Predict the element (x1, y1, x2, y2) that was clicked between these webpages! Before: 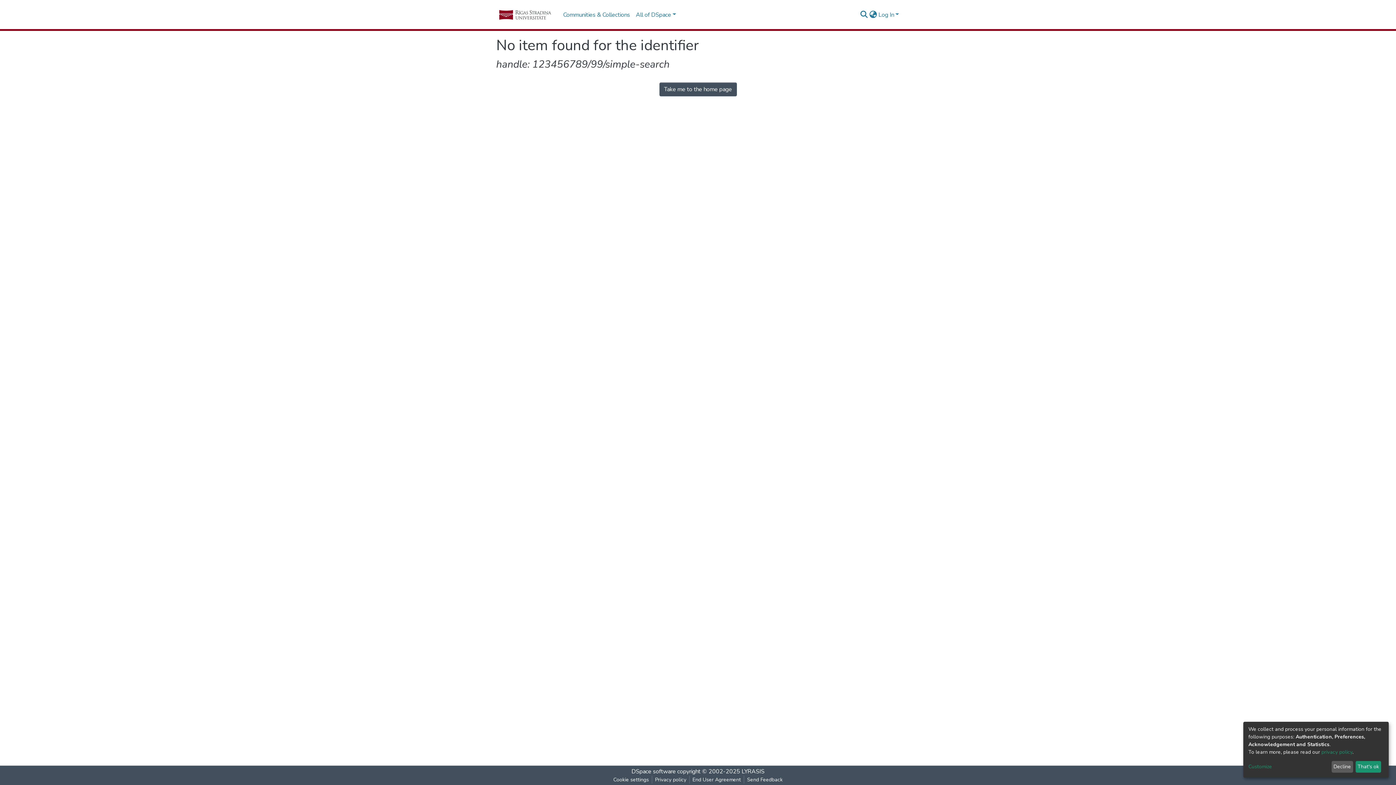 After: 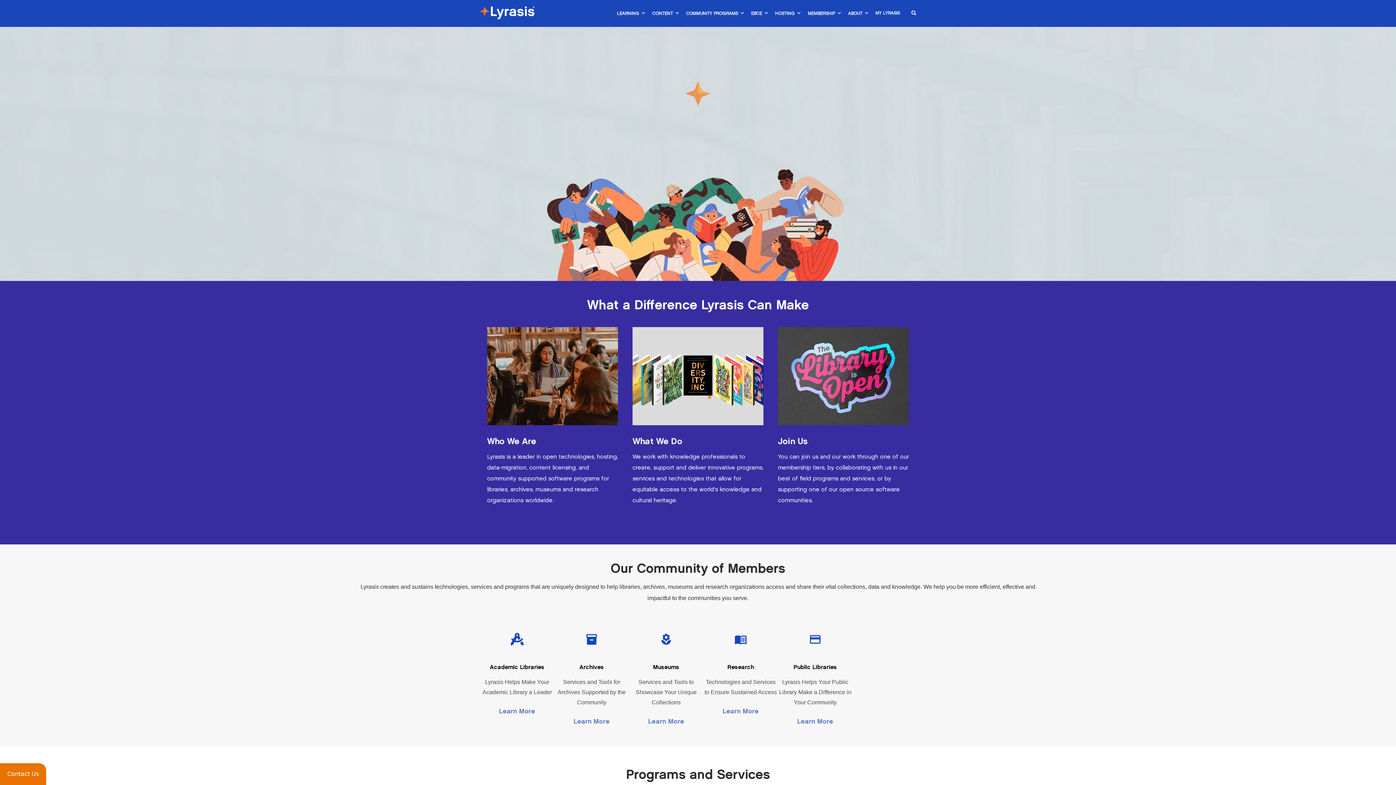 Action: bbox: (741, 768, 764, 776) label: LYRASIS